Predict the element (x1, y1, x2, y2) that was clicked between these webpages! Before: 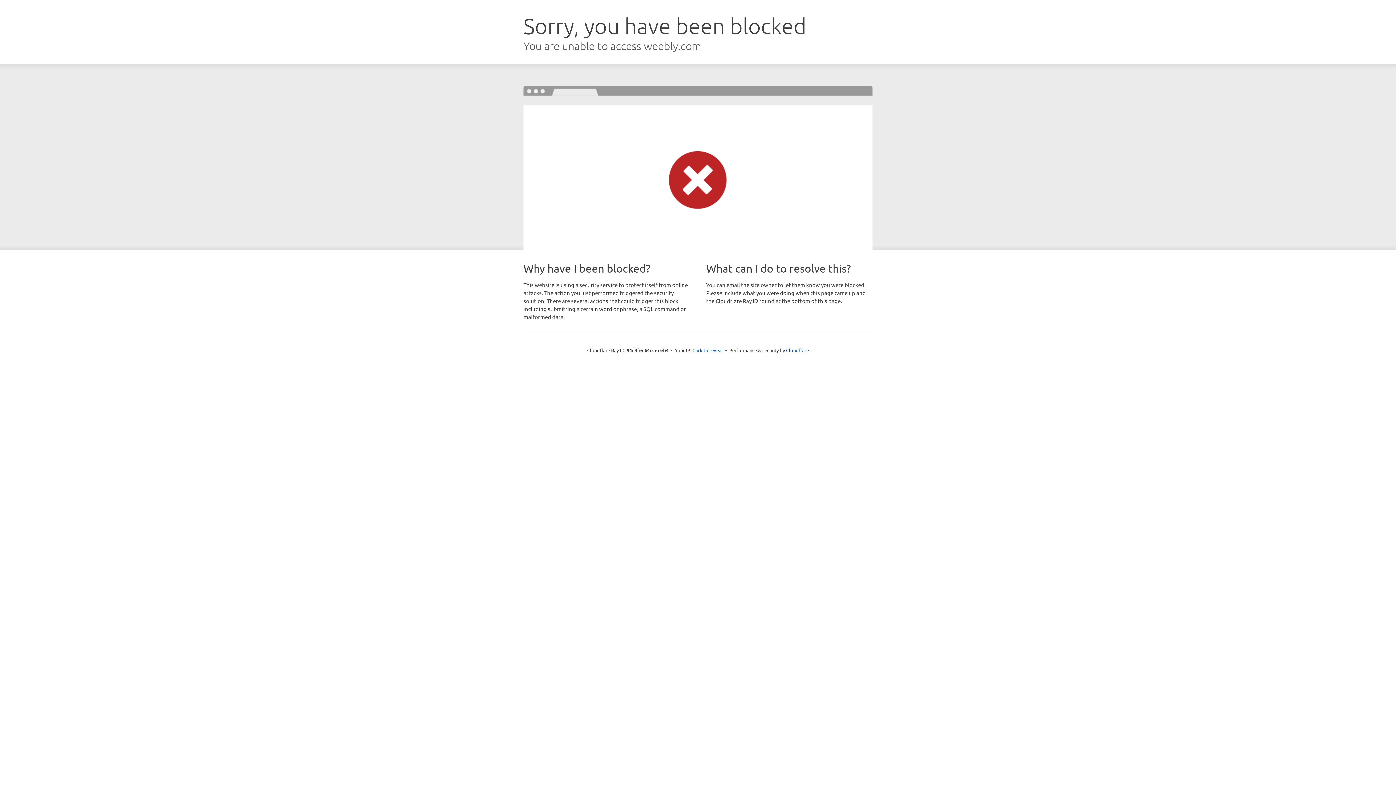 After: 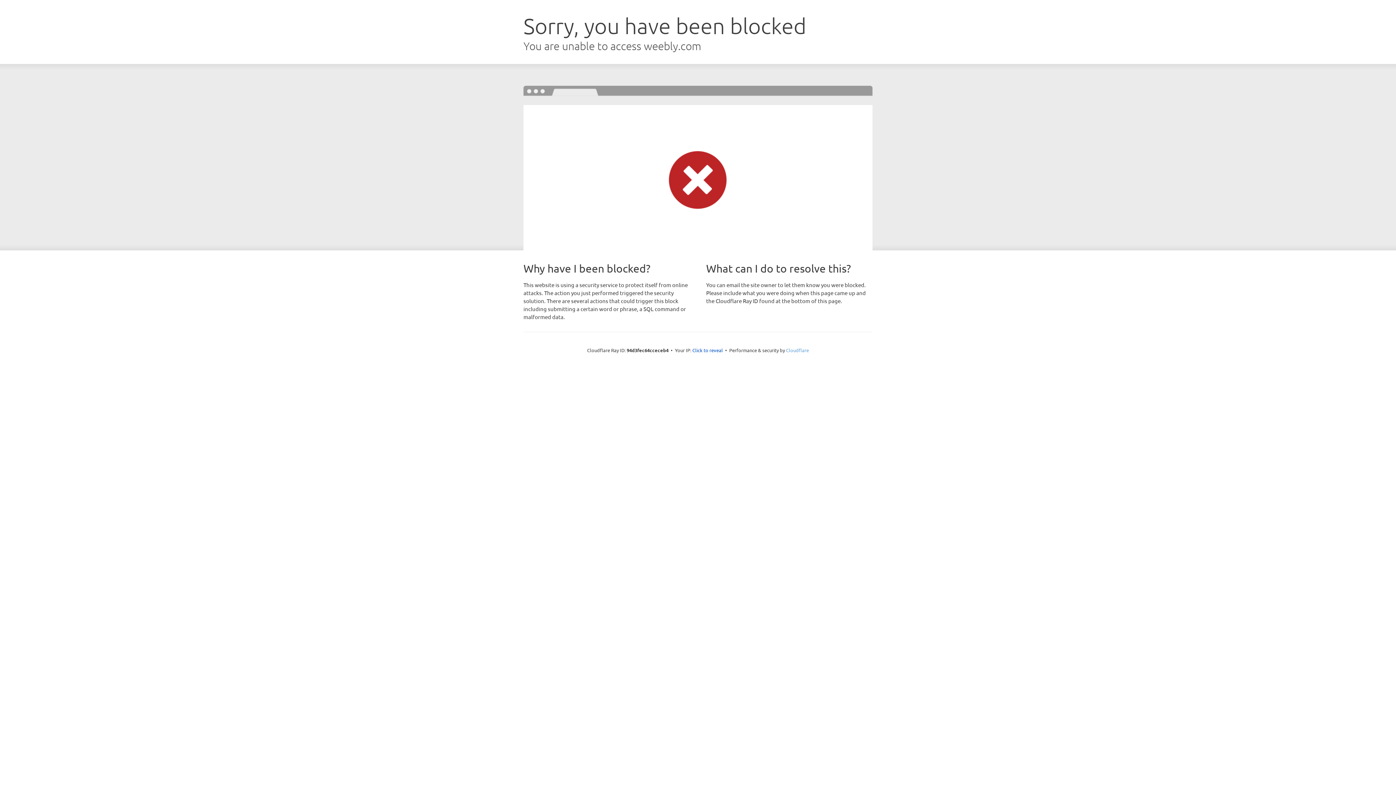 Action: label: Cloudflare bbox: (786, 347, 809, 353)